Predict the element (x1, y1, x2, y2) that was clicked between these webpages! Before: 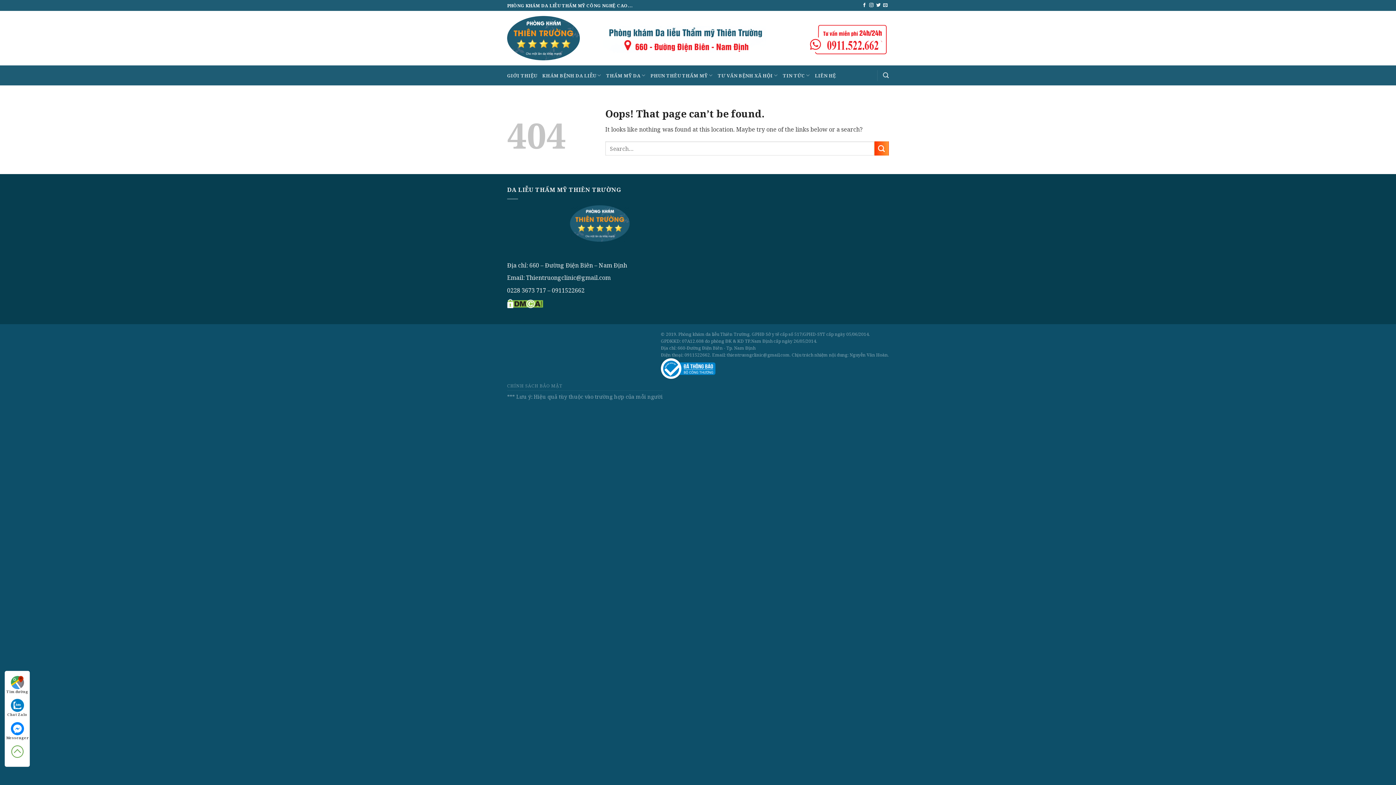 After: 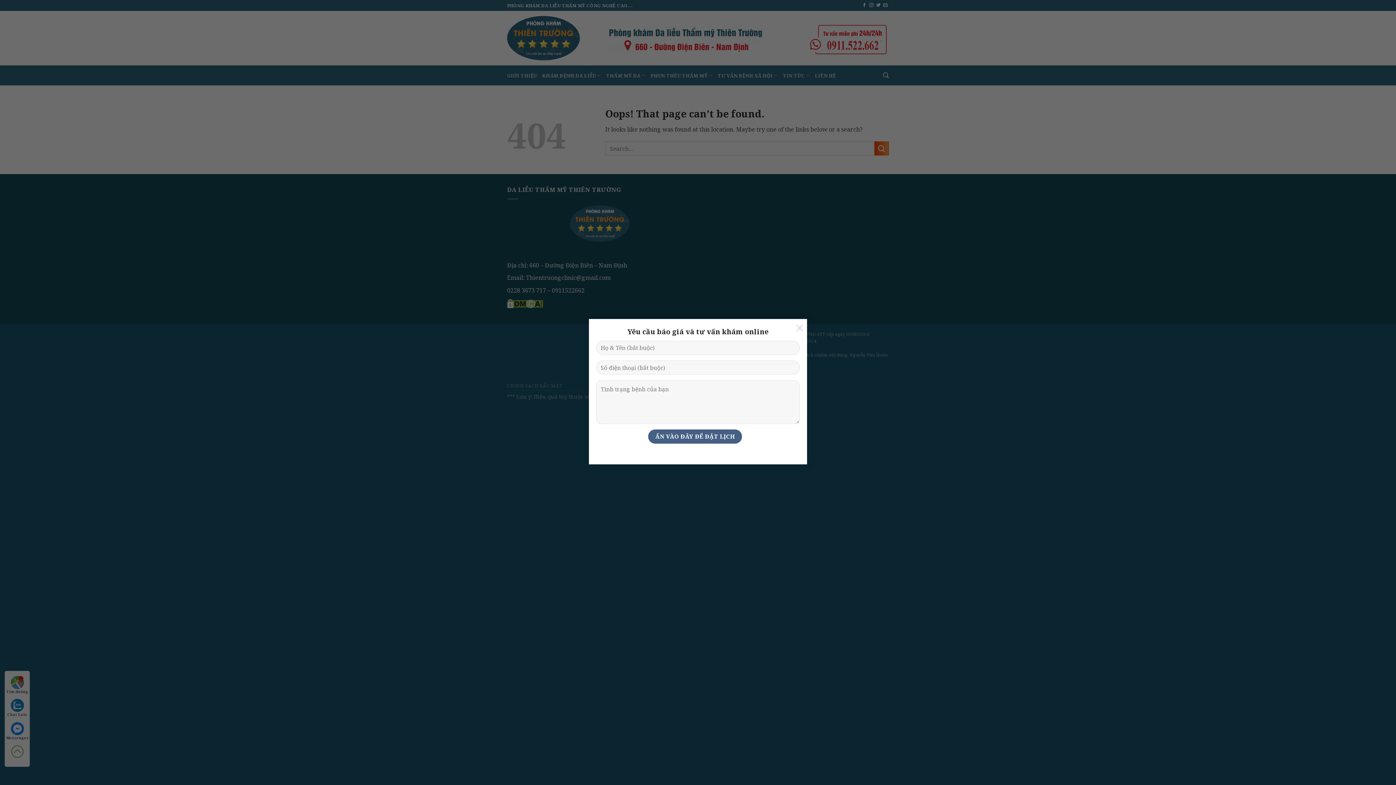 Action: bbox: (5, 675, 29, 694) label: Tìm đường